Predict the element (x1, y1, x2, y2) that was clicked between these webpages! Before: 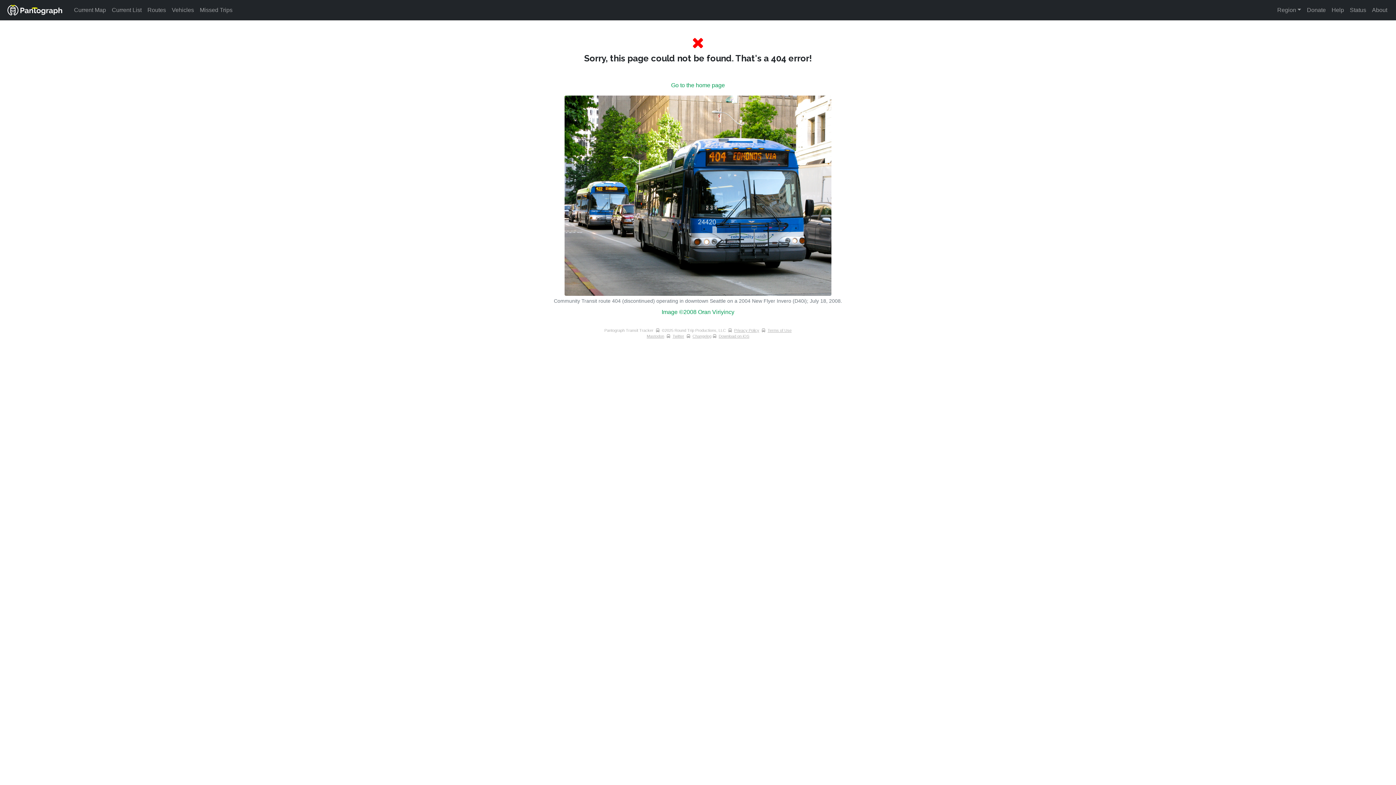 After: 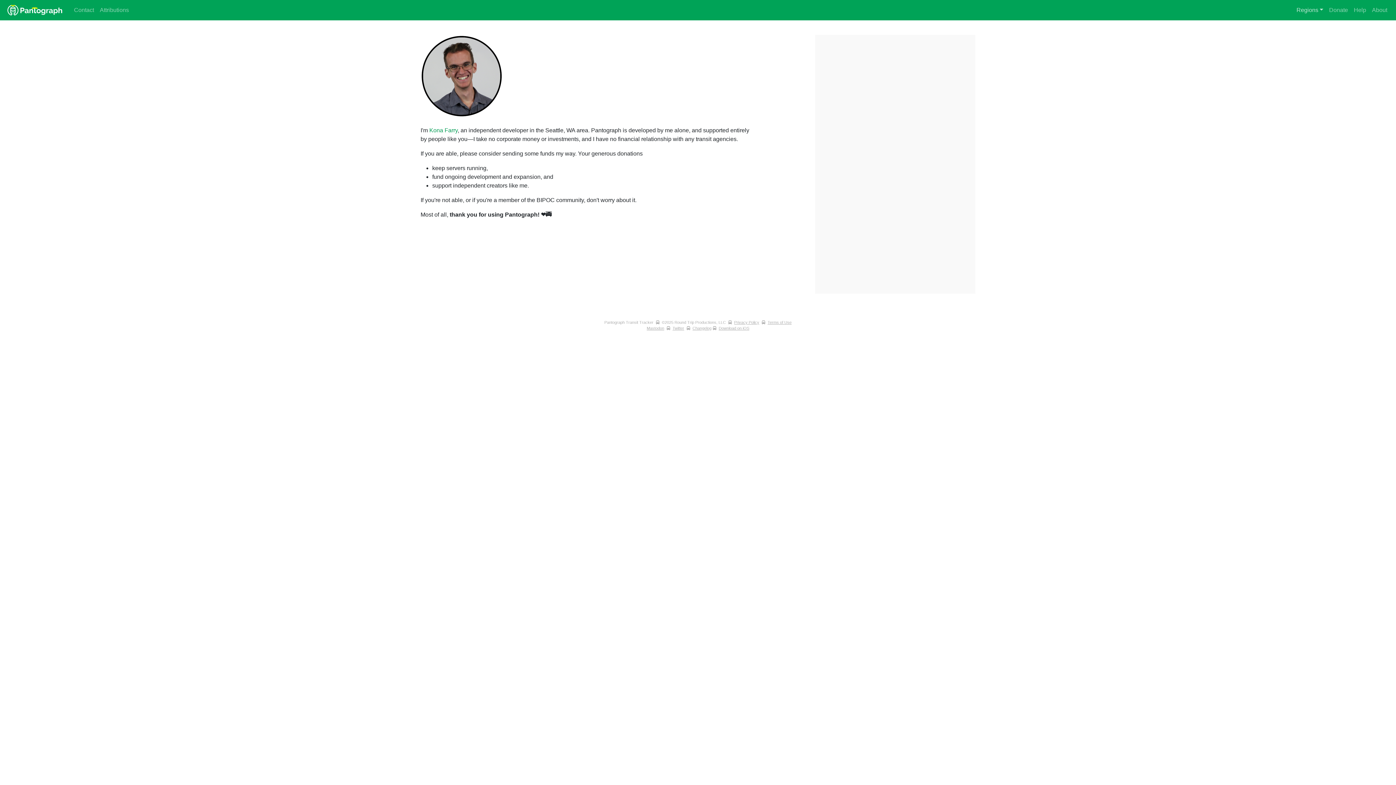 Action: bbox: (1304, 2, 1329, 17) label: Donate